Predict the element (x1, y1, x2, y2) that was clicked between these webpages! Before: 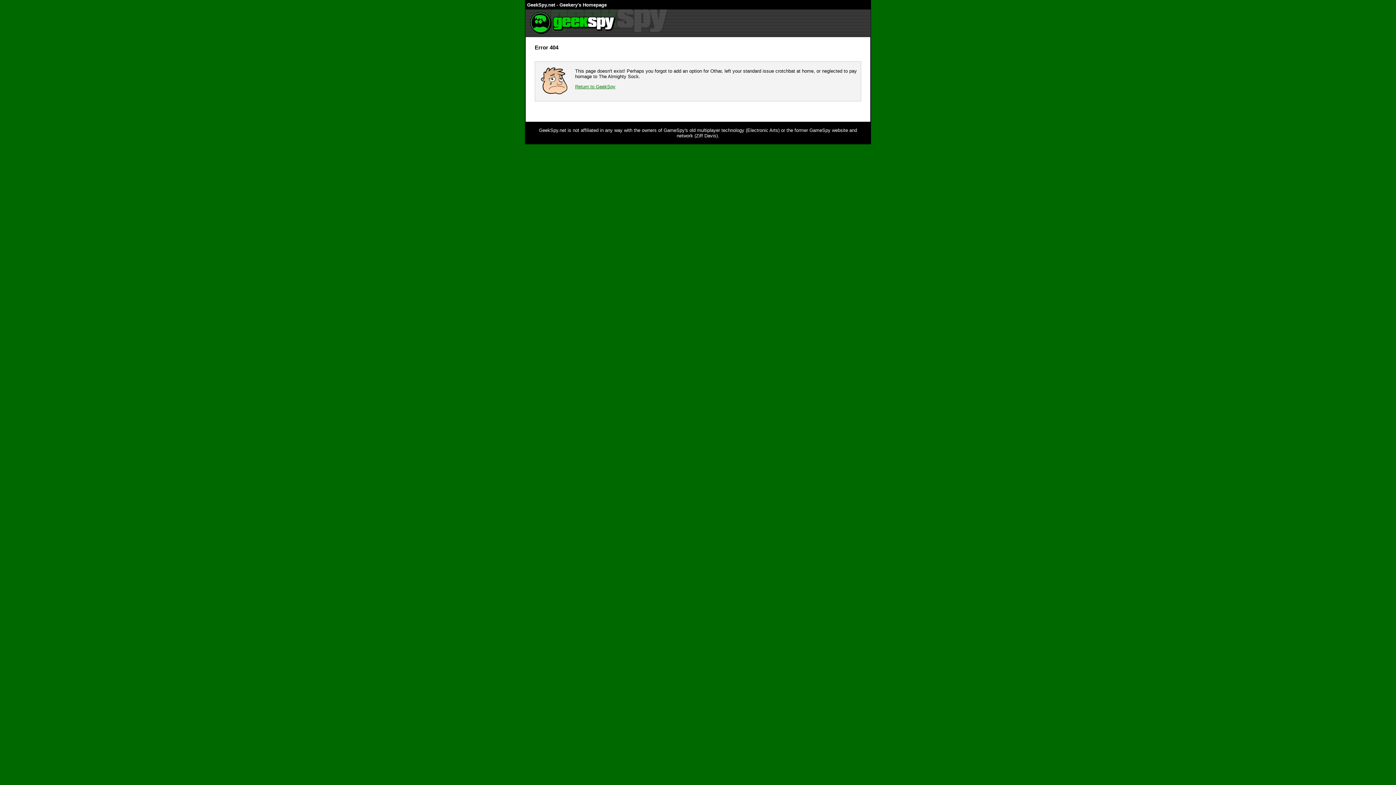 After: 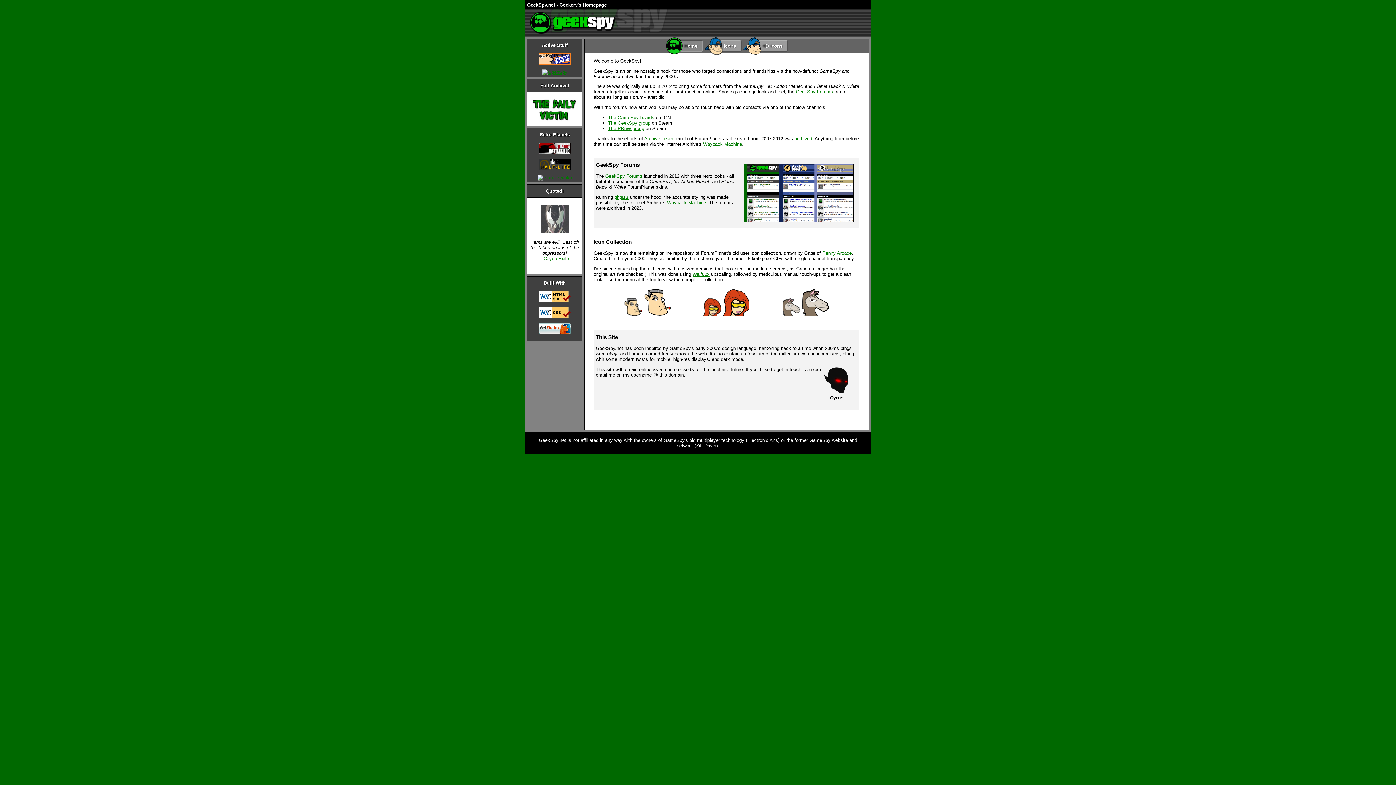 Action: bbox: (575, 83, 615, 89) label: Return to GeekSpy